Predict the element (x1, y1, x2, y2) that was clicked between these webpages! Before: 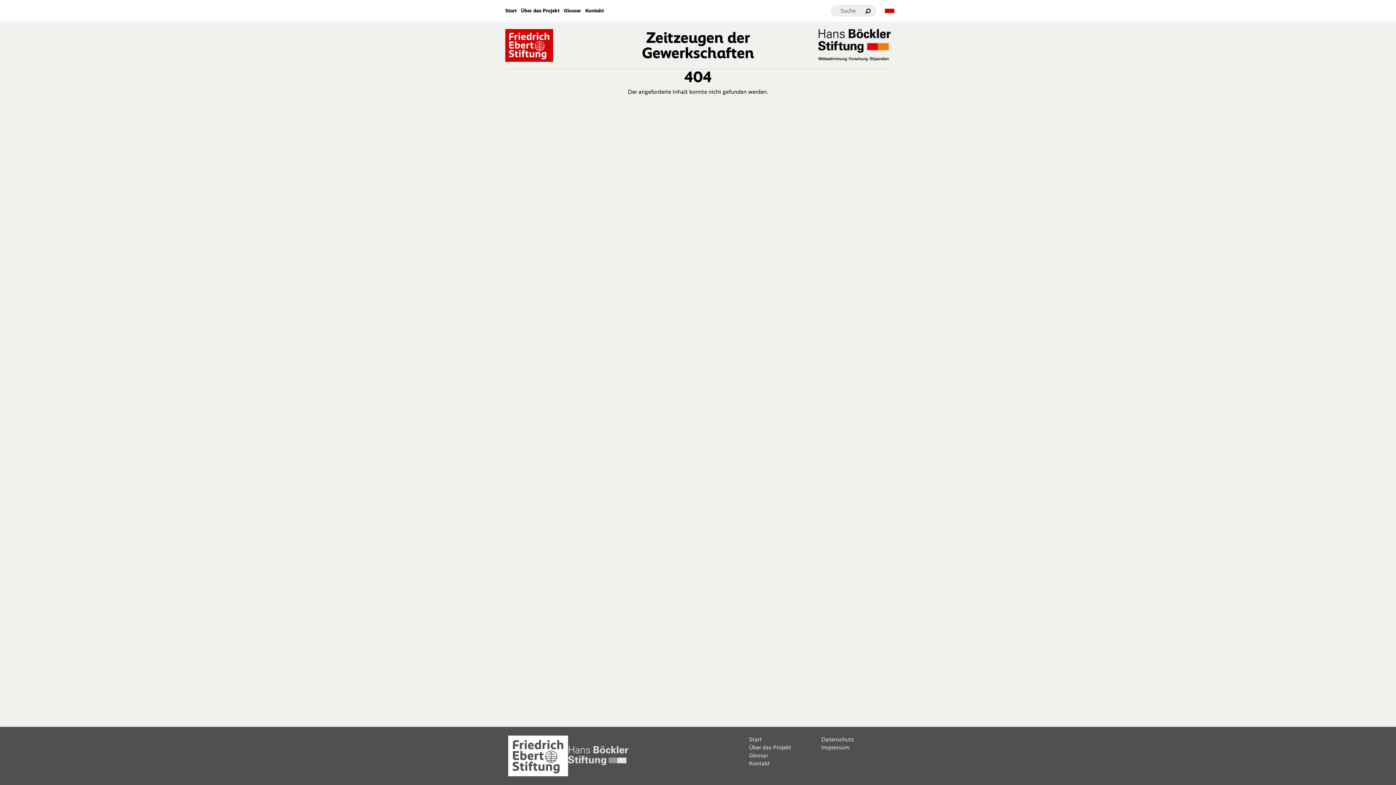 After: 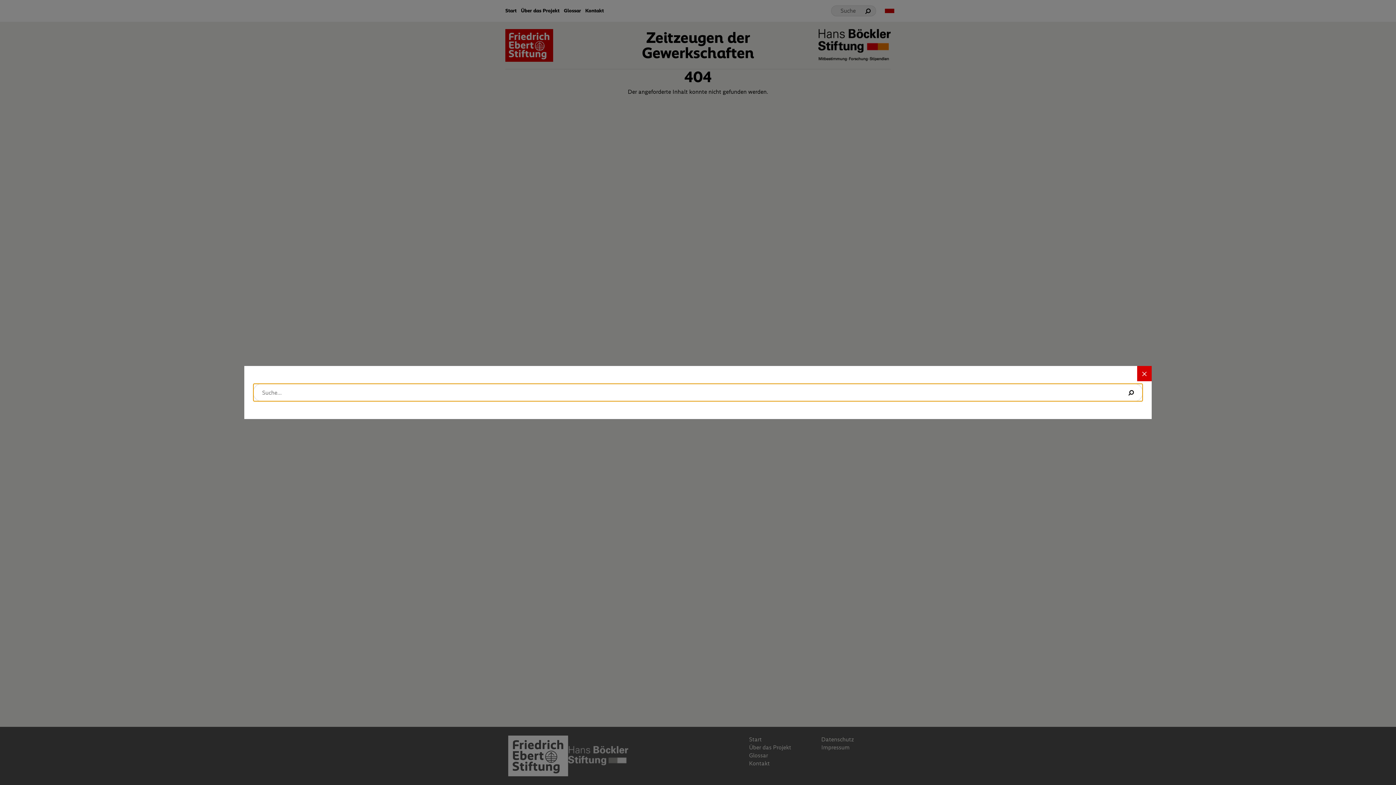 Action: label: Suche bbox: (831, 5, 876, 16)